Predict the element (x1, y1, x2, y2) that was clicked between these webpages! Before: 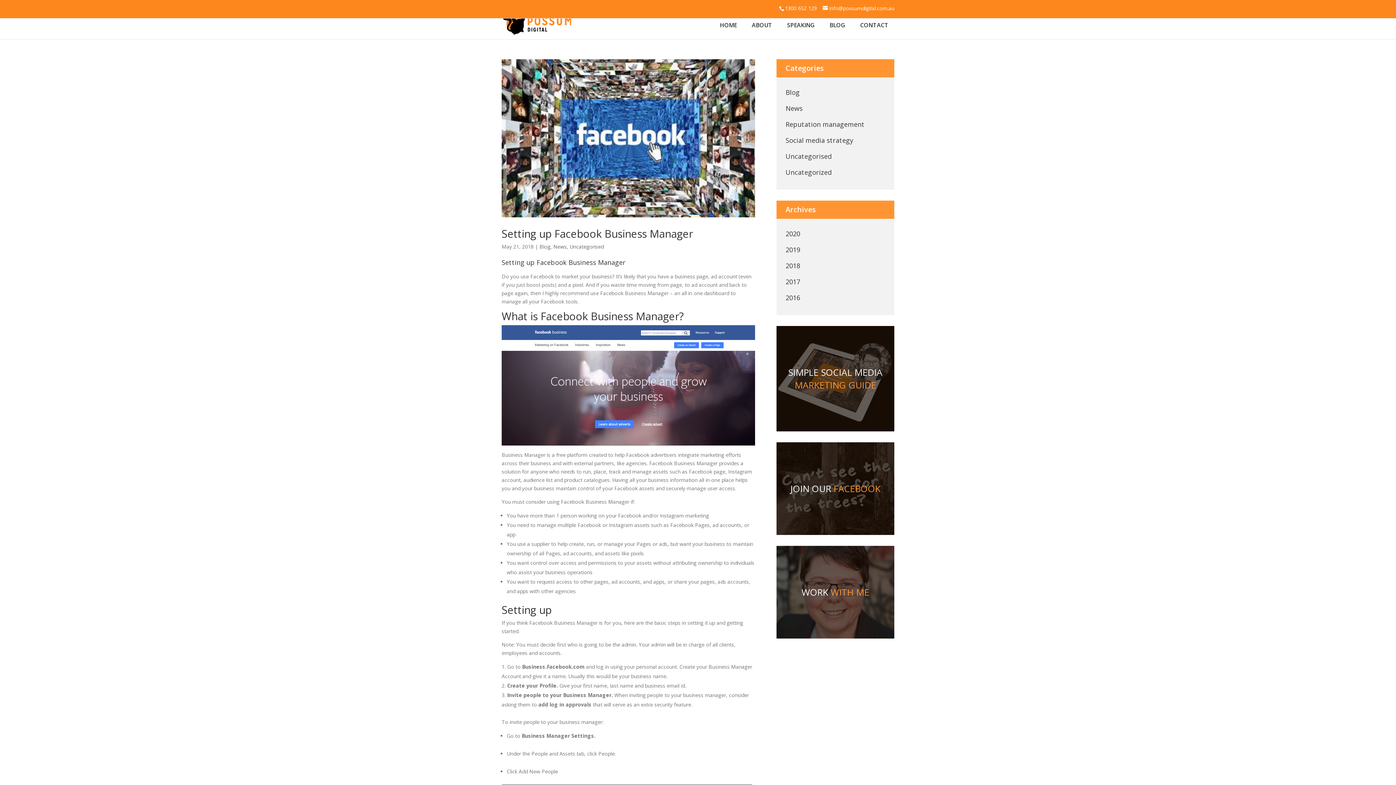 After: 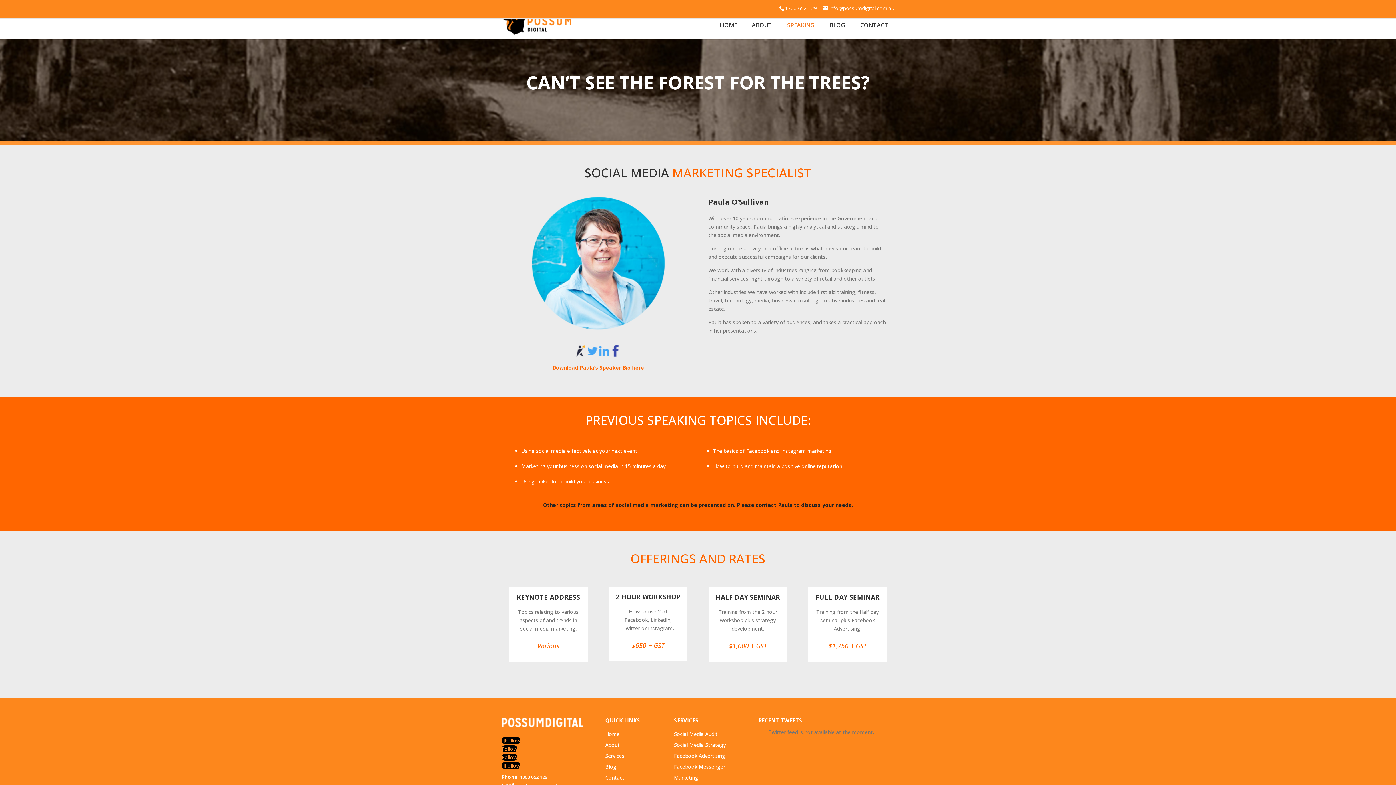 Action: label: SPEAKING bbox: (781, 10, 820, 39)